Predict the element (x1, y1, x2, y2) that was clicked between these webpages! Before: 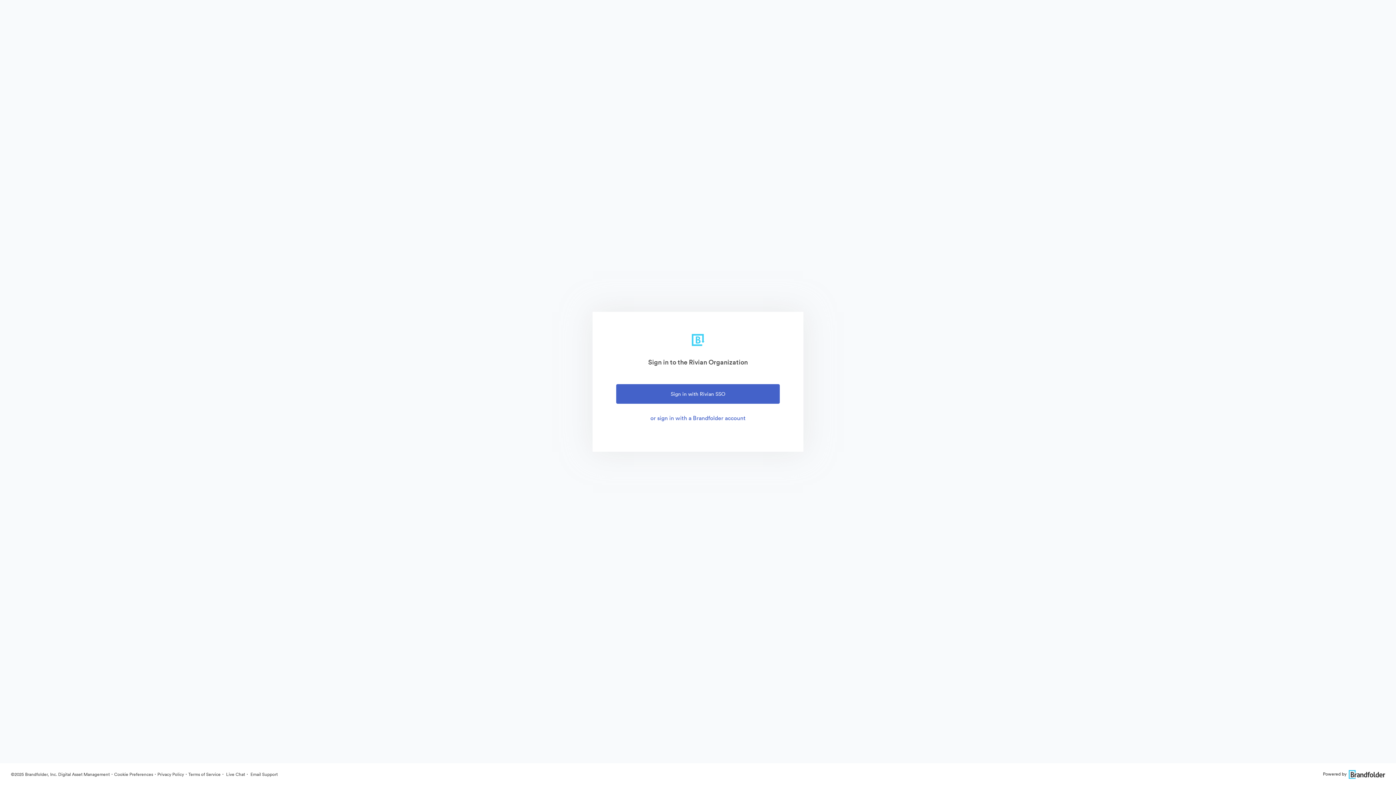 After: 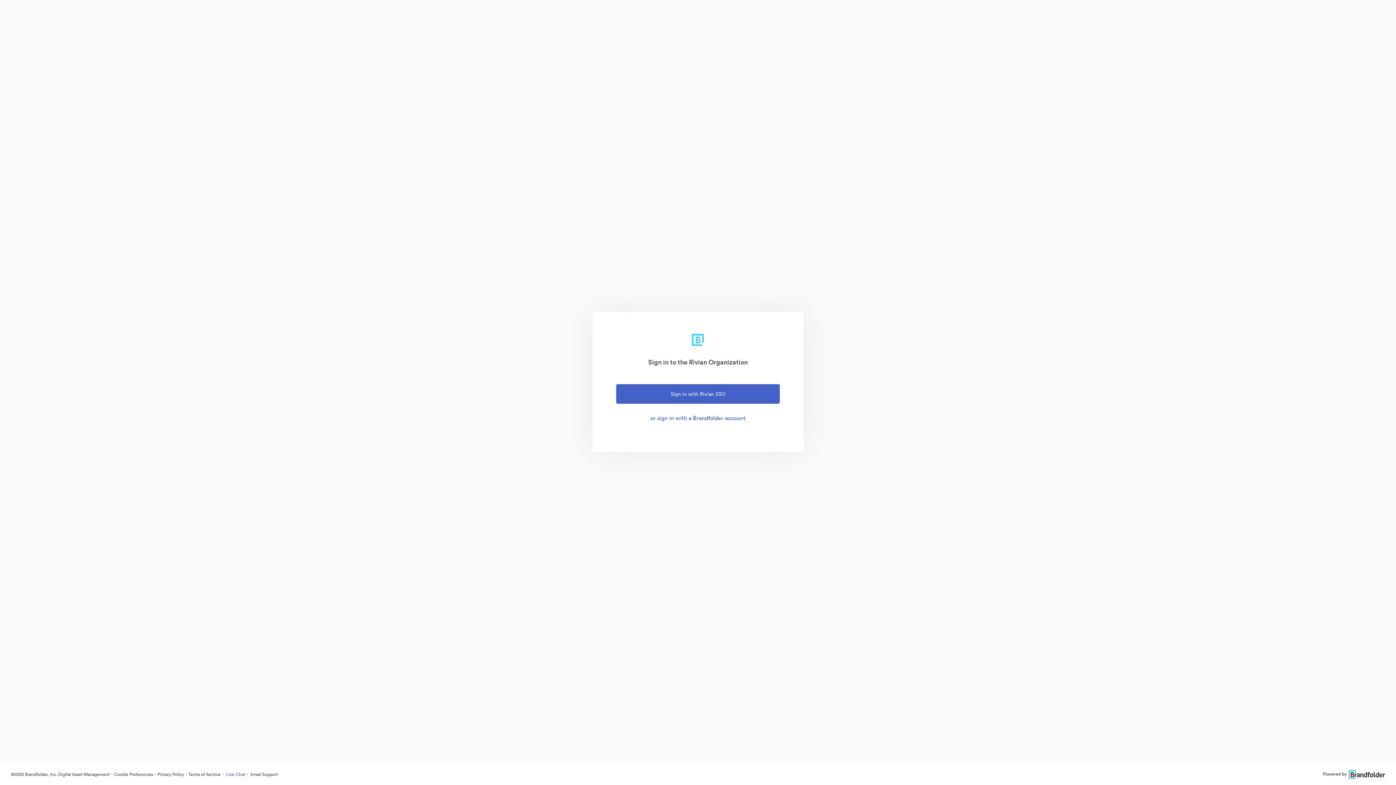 Action: label:  Live Chat bbox: (225, 771, 245, 777)